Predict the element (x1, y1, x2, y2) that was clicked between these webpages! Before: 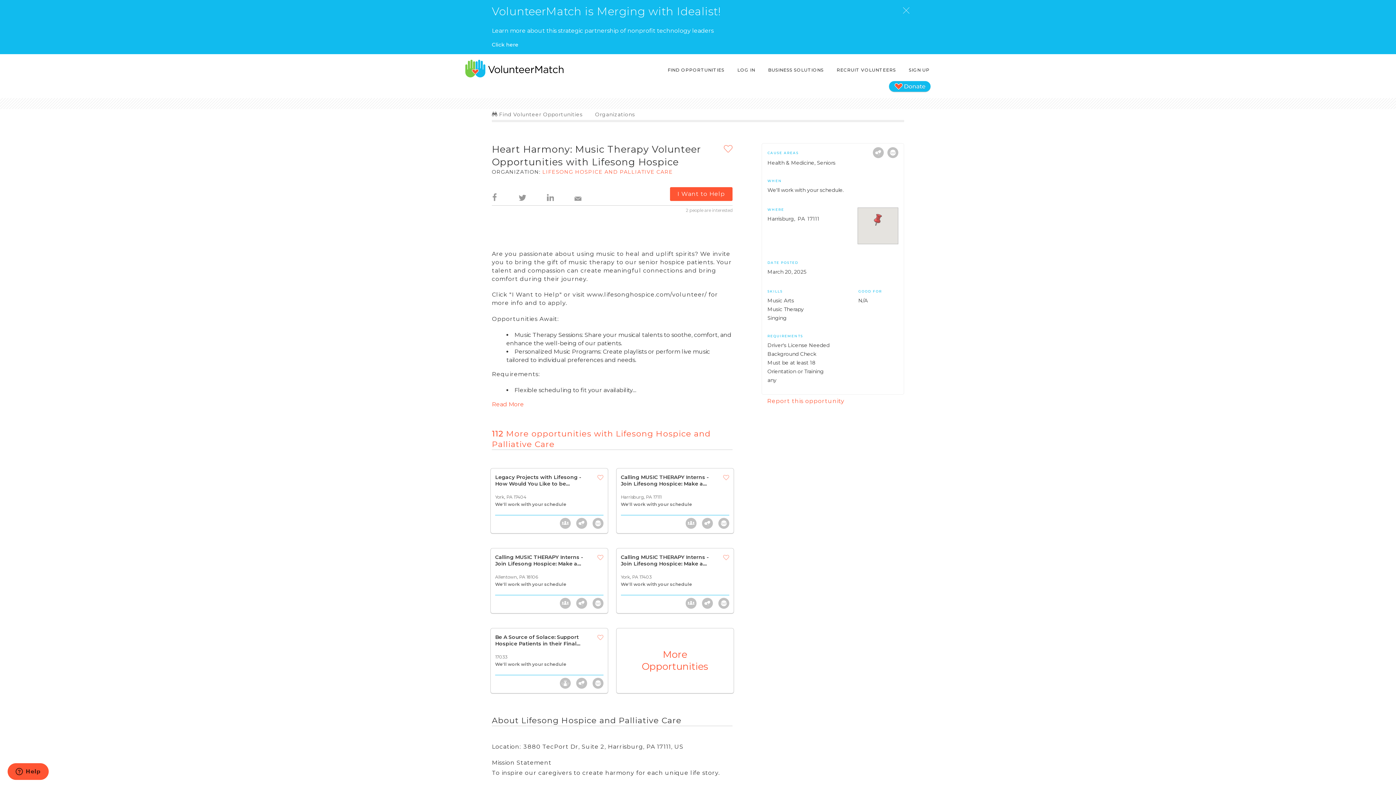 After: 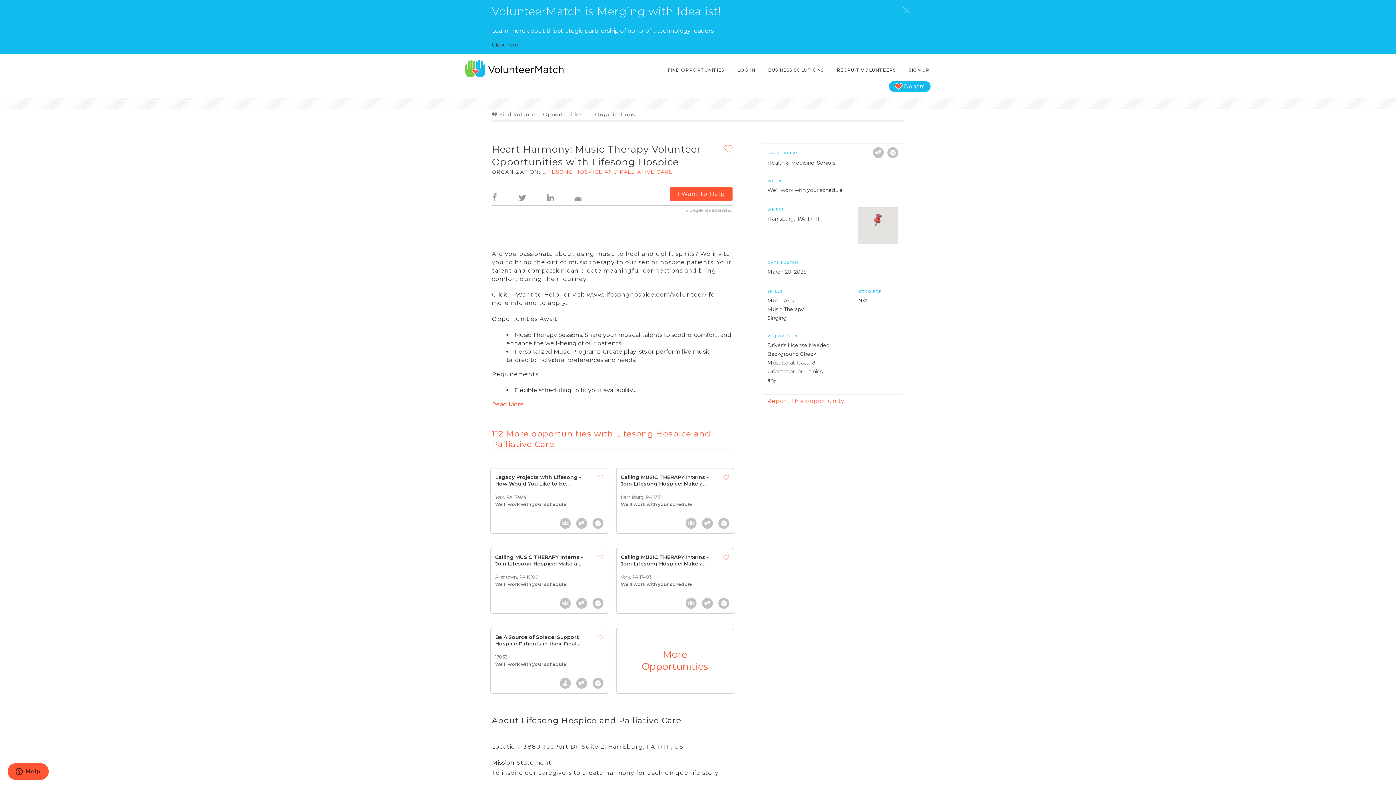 Action: label: Click here bbox: (492, 41, 520, 48)